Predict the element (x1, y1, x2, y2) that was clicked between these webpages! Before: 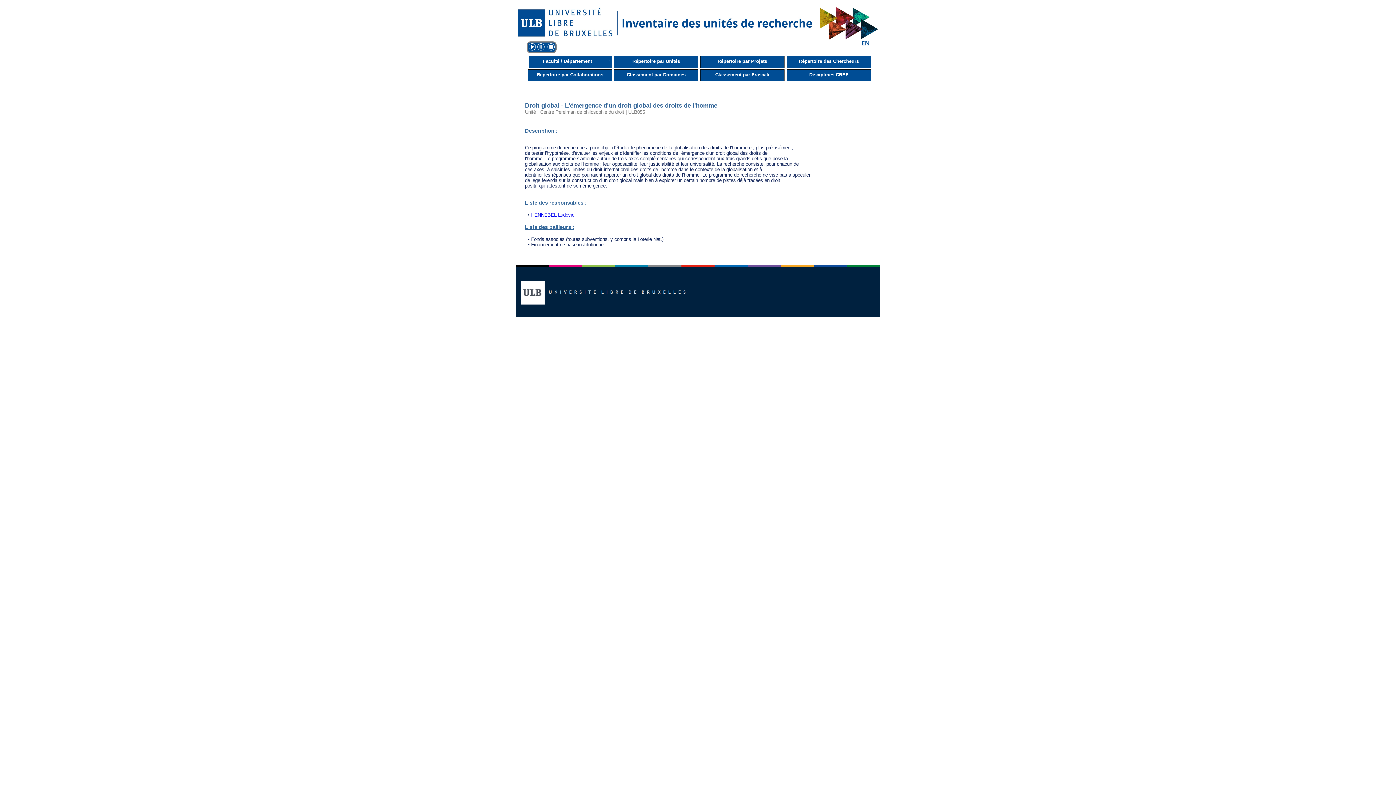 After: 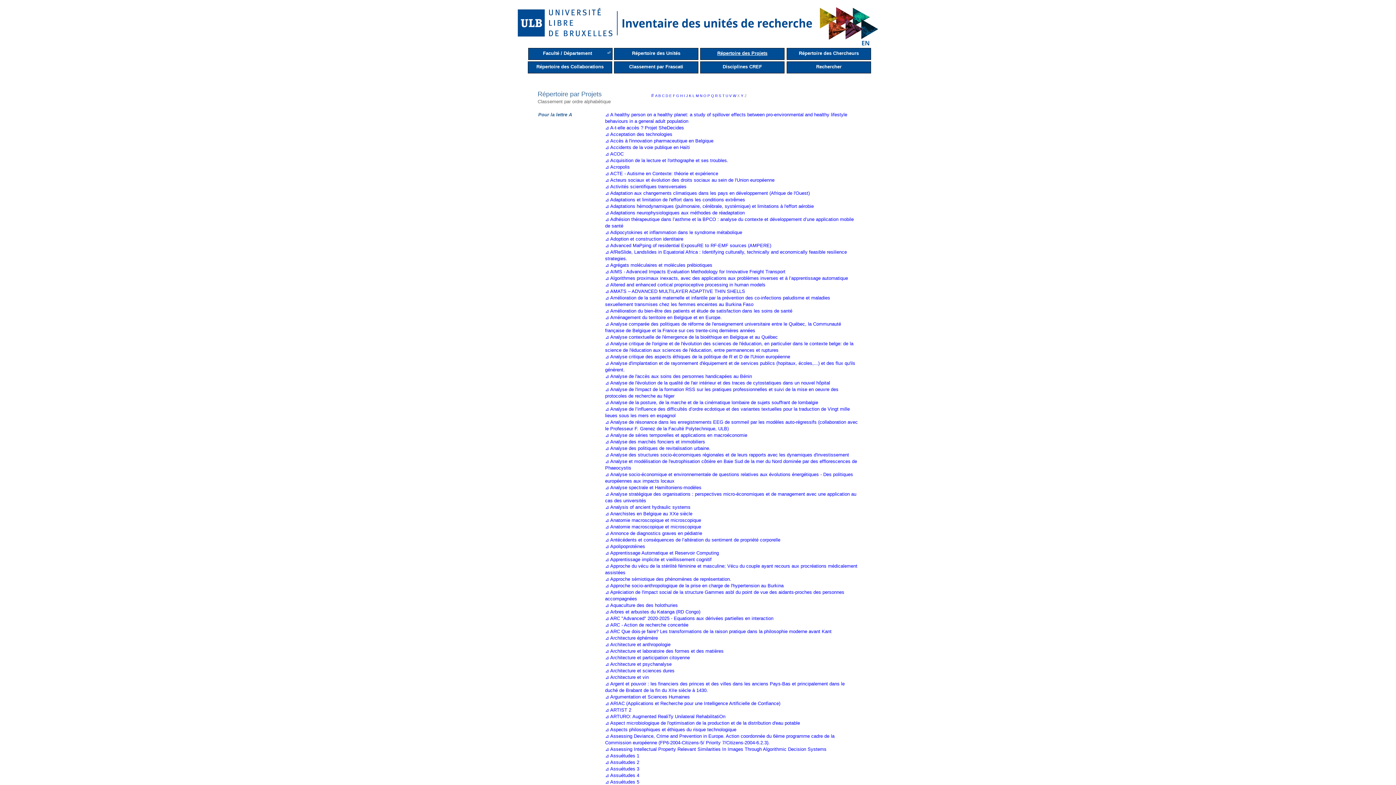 Action: label: Répertoire par Projets bbox: (700, 55, 784, 67)